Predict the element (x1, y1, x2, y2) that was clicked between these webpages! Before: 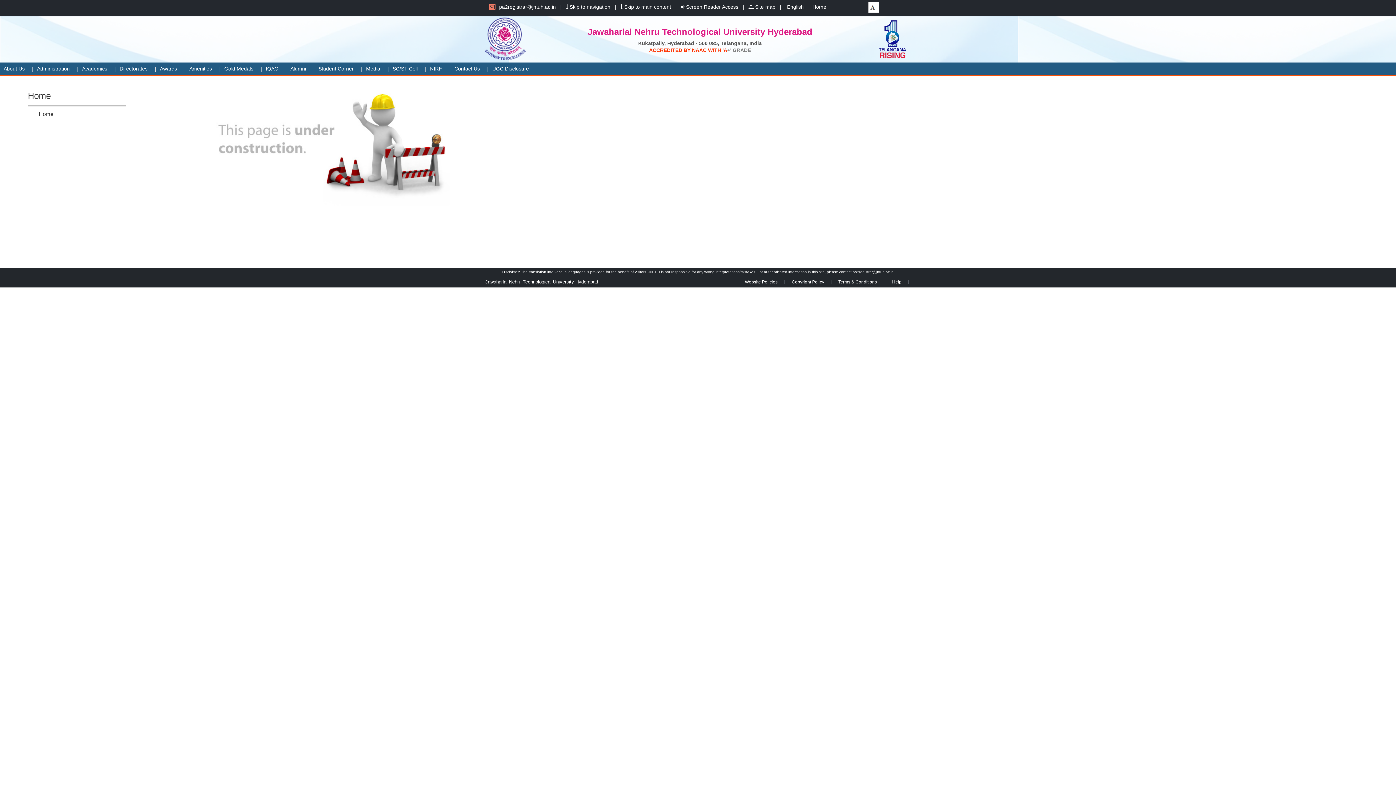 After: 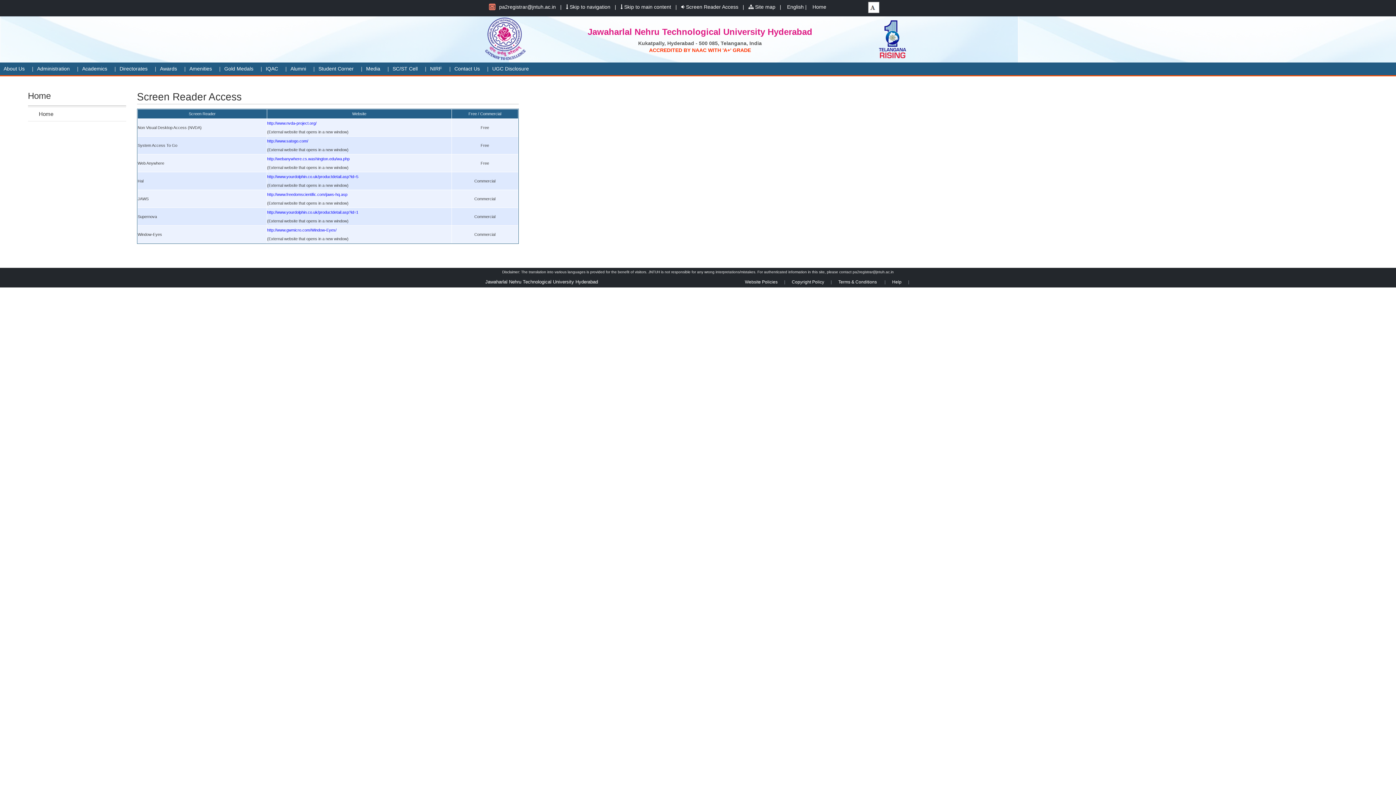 Action: bbox: (686, 4, 738, 9) label: Screen Reader Access